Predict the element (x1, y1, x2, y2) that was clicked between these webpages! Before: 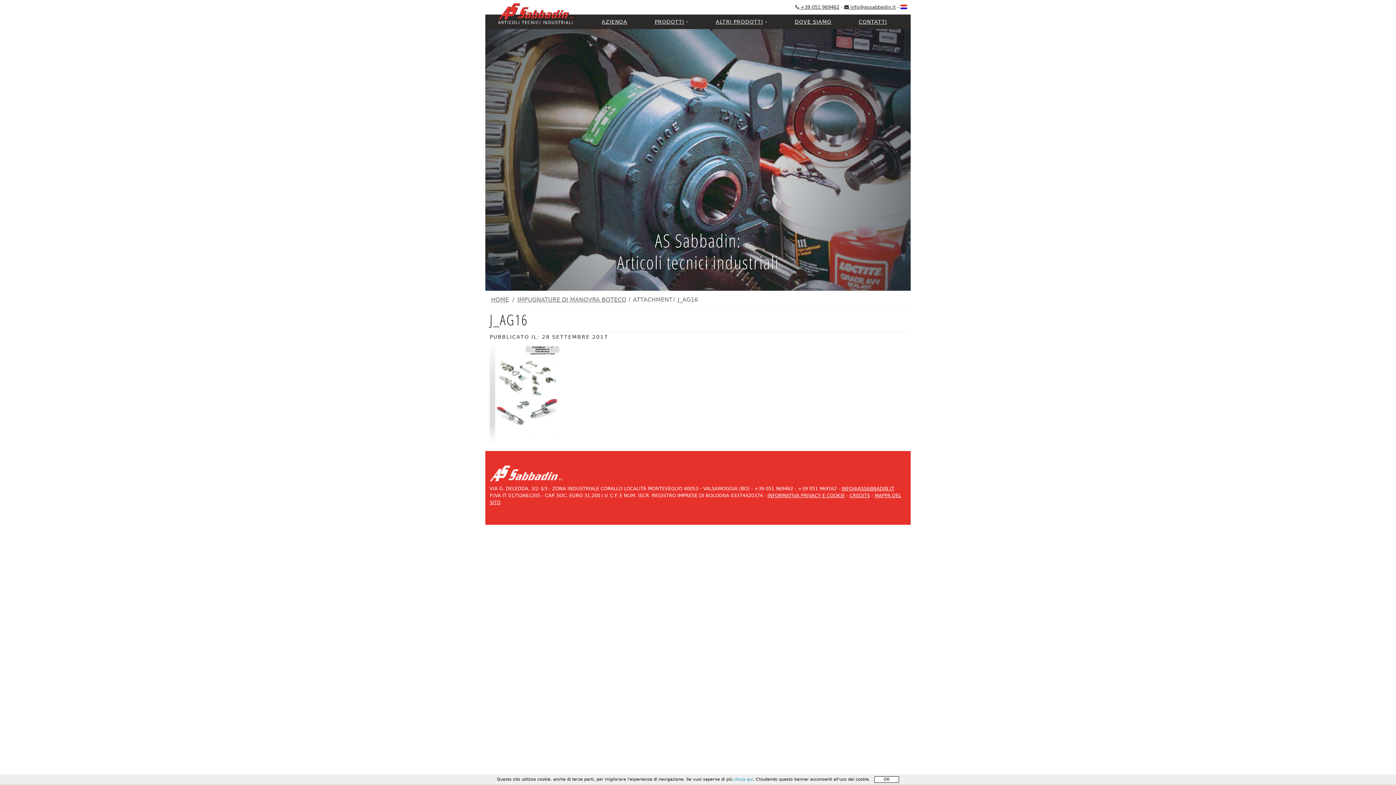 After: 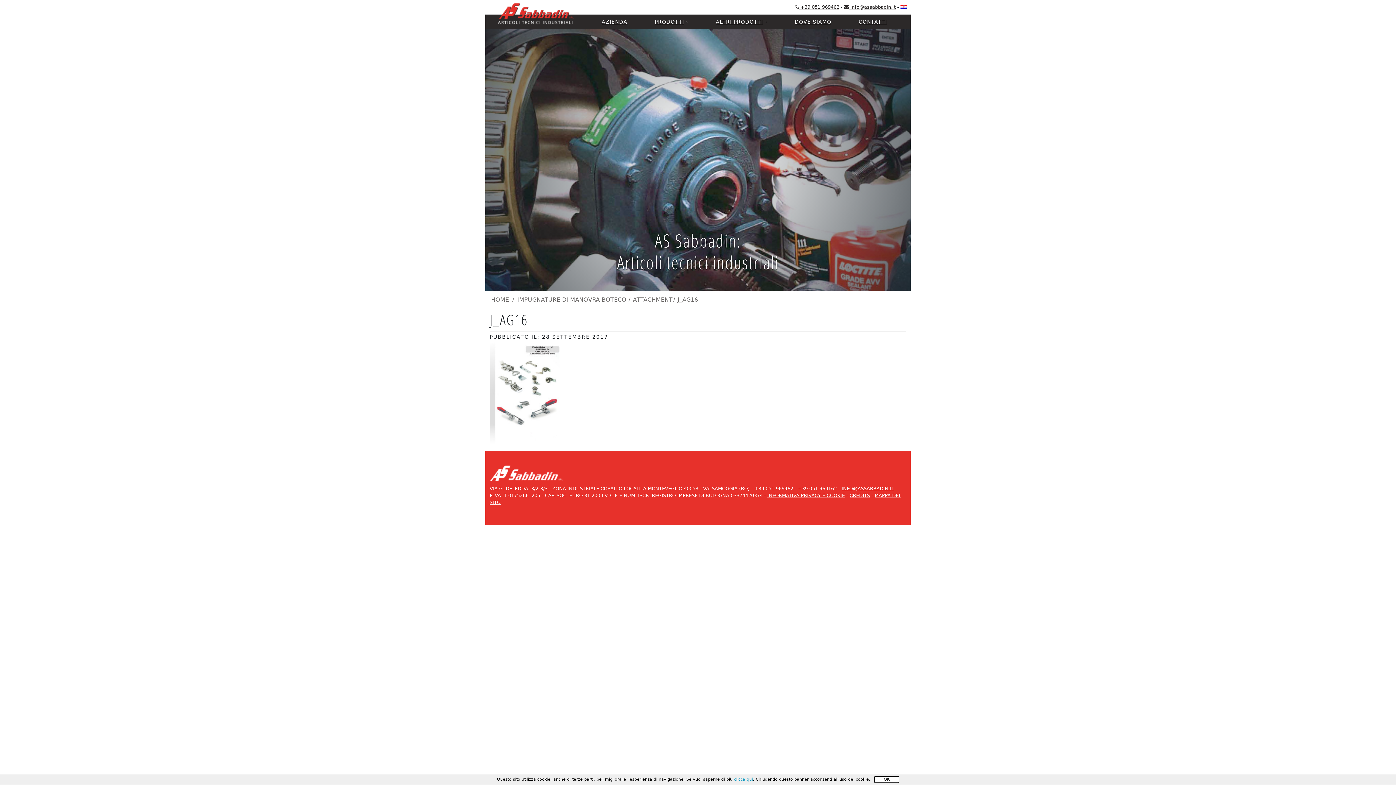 Action: bbox: (900, 4, 907, 9)